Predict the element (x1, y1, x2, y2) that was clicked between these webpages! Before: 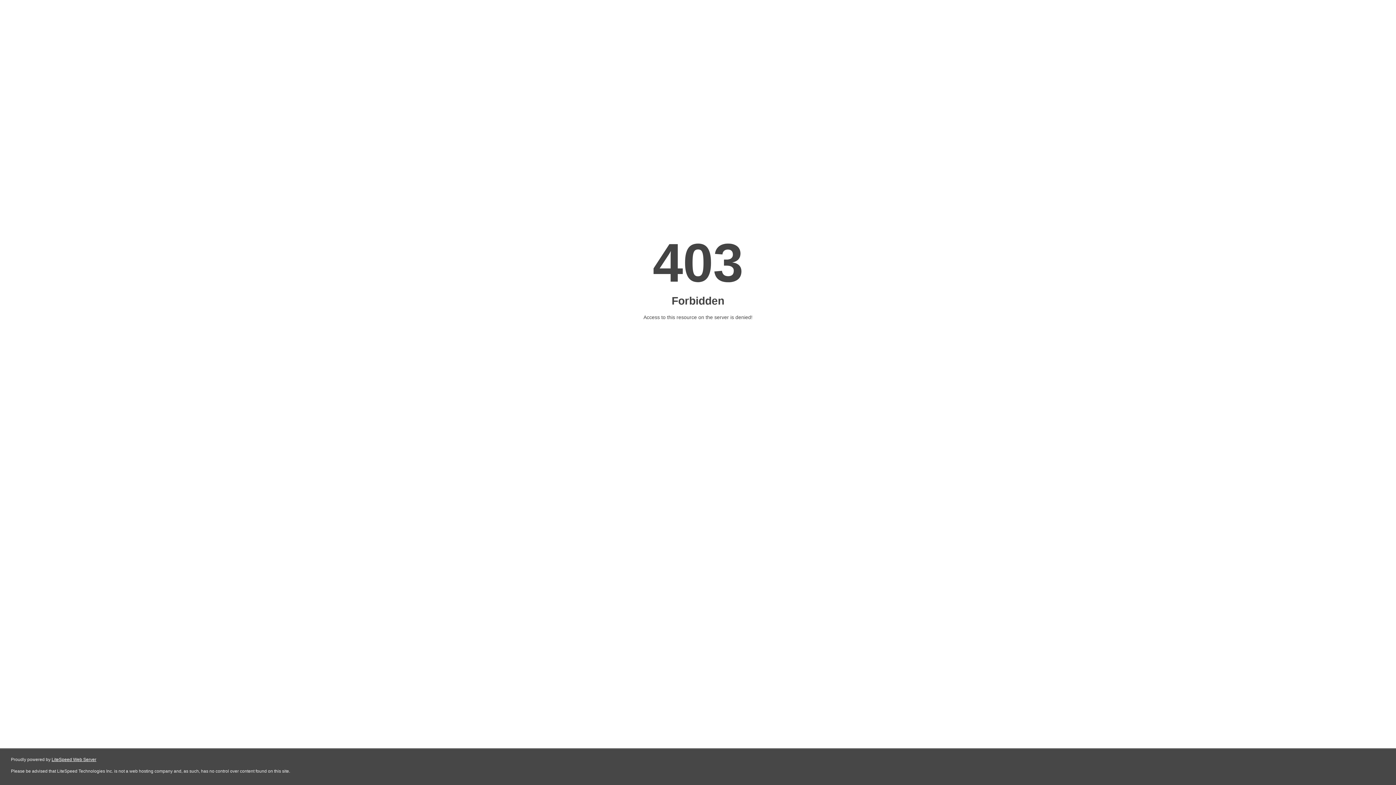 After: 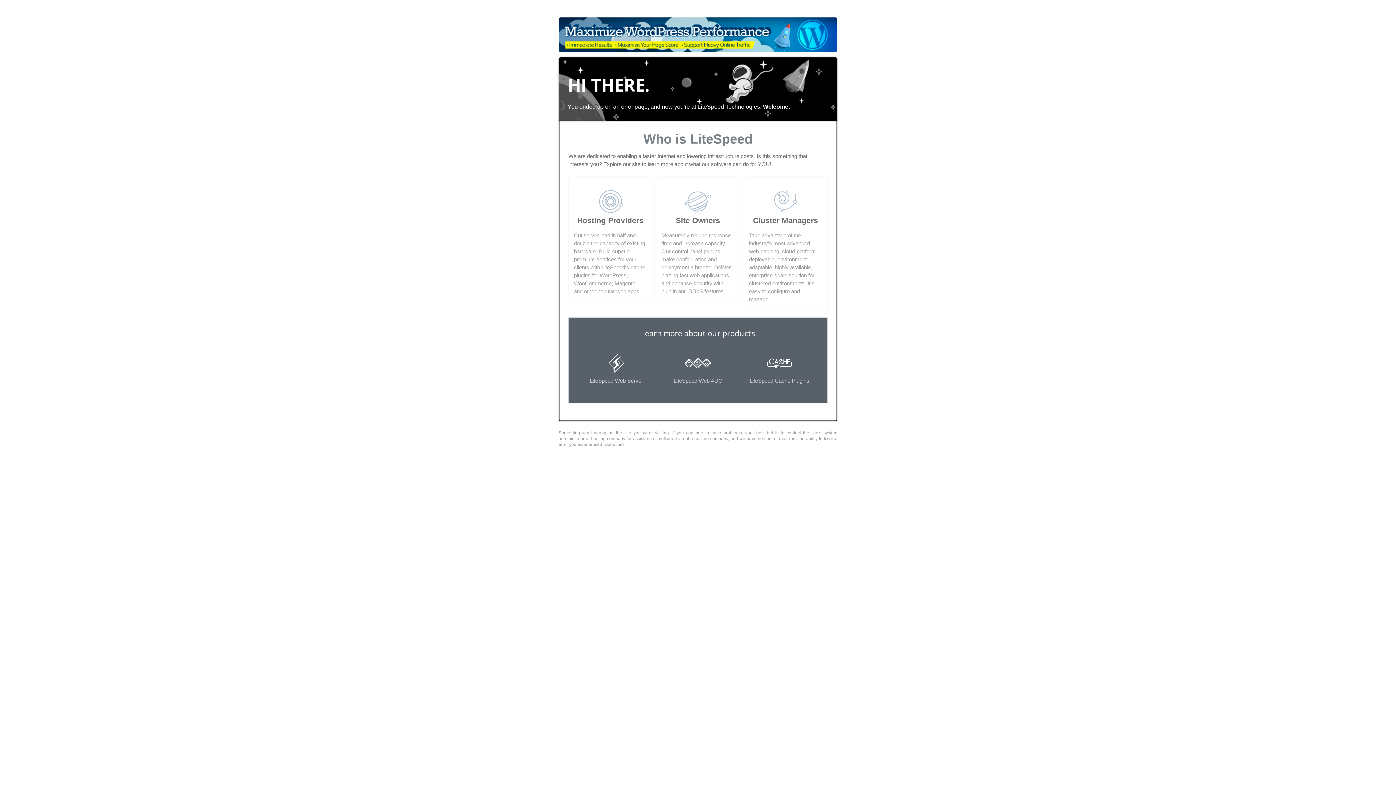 Action: label: LiteSpeed Web Server bbox: (51, 757, 96, 762)